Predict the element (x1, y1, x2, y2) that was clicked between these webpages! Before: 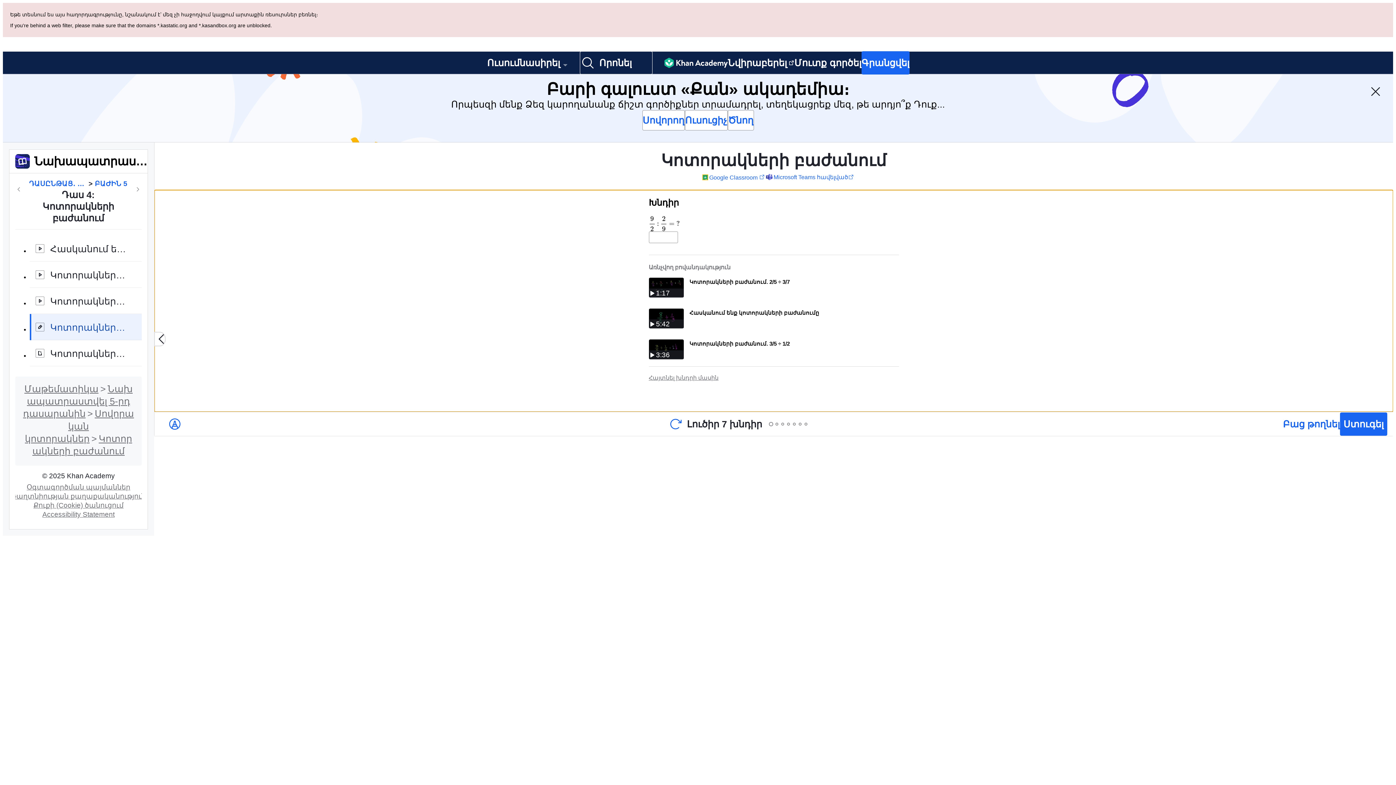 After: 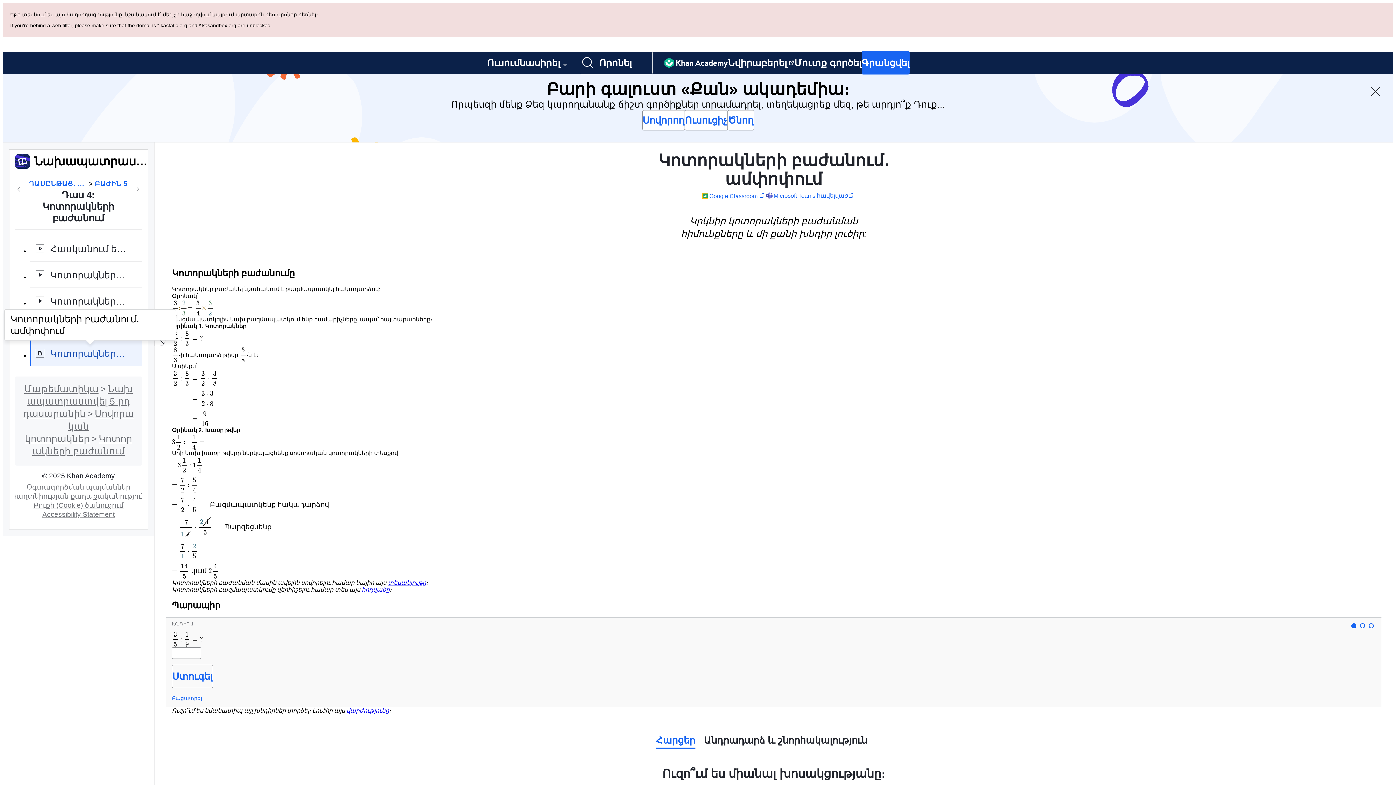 Action: label: Կոտորակների բաժանում․ ամփոփում bbox: (29, 272, 141, 298)